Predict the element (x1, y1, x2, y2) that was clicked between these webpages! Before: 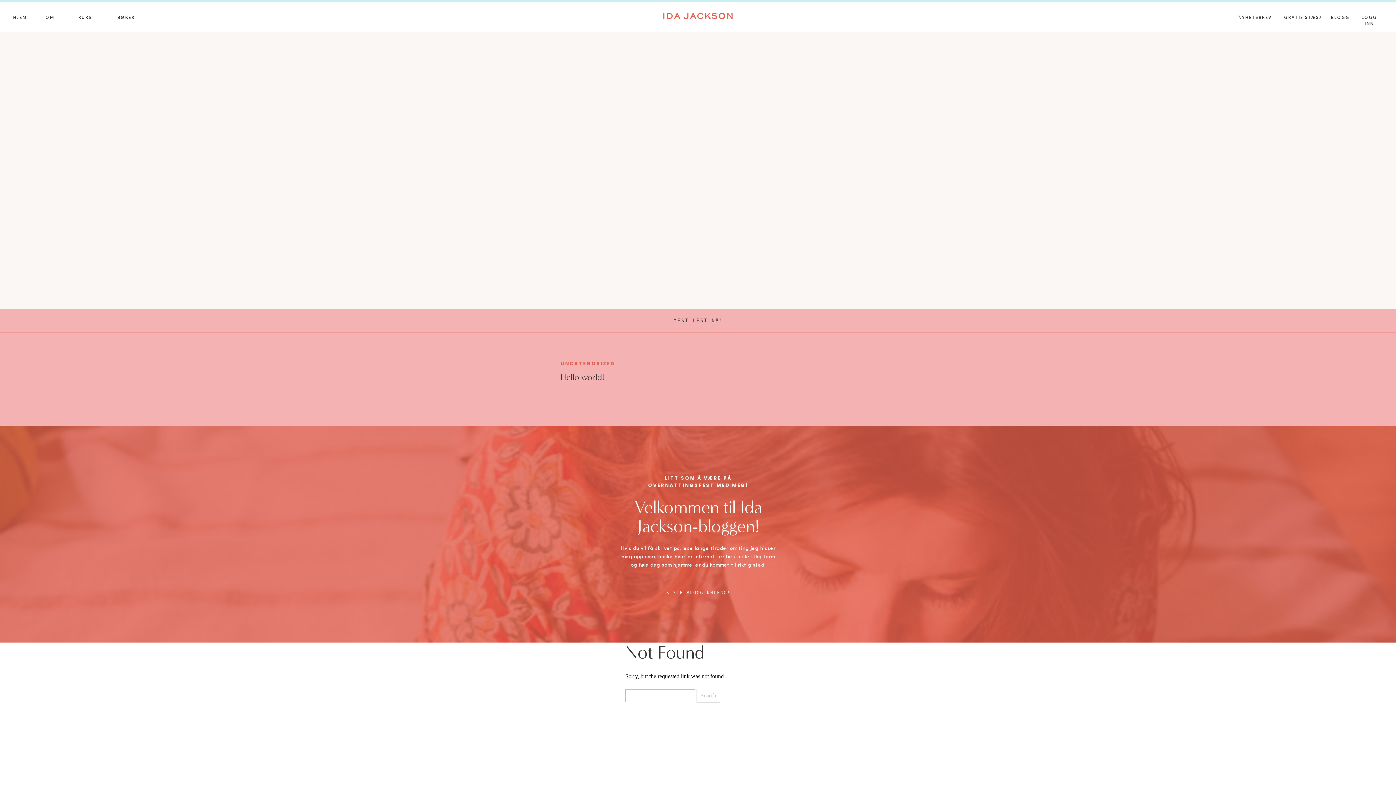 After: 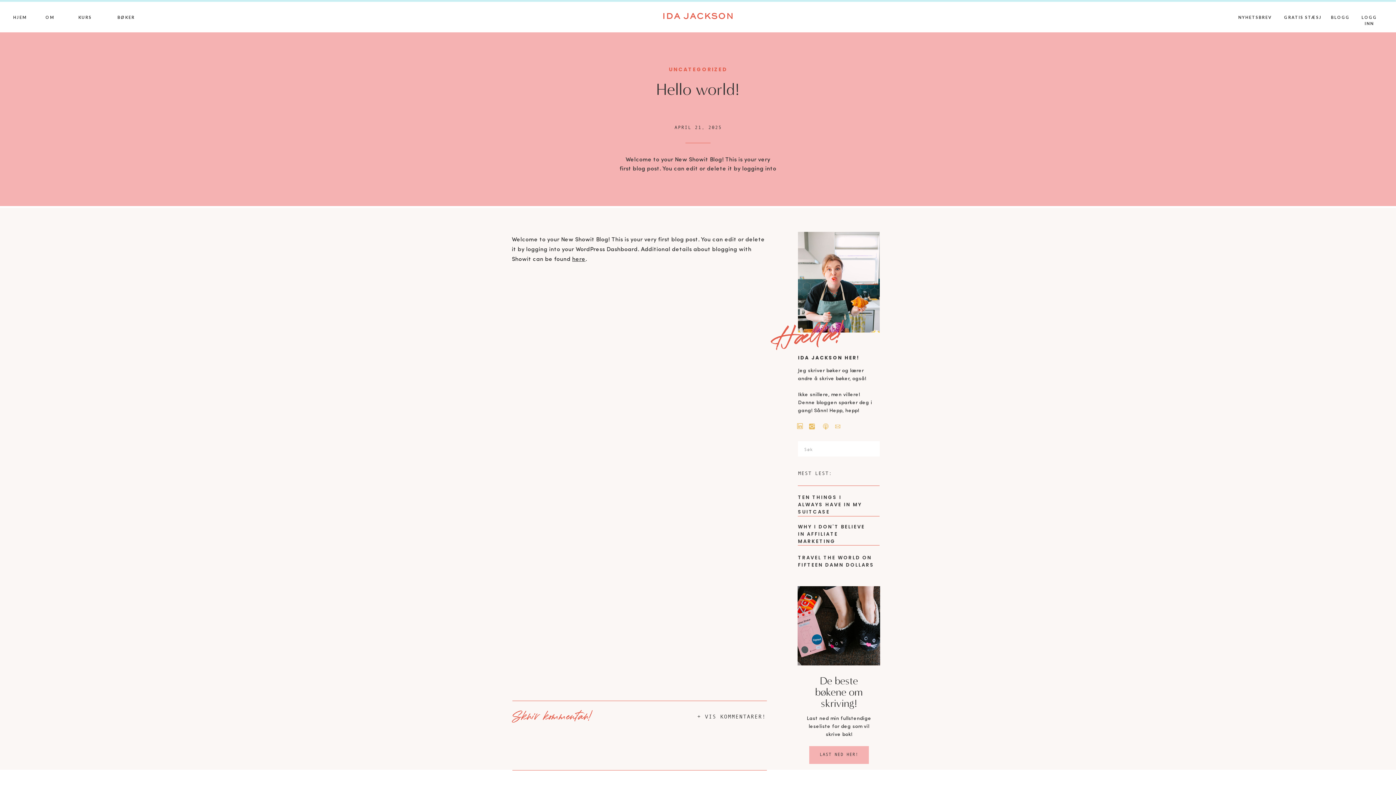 Action: bbox: (494, 351, 549, 406)